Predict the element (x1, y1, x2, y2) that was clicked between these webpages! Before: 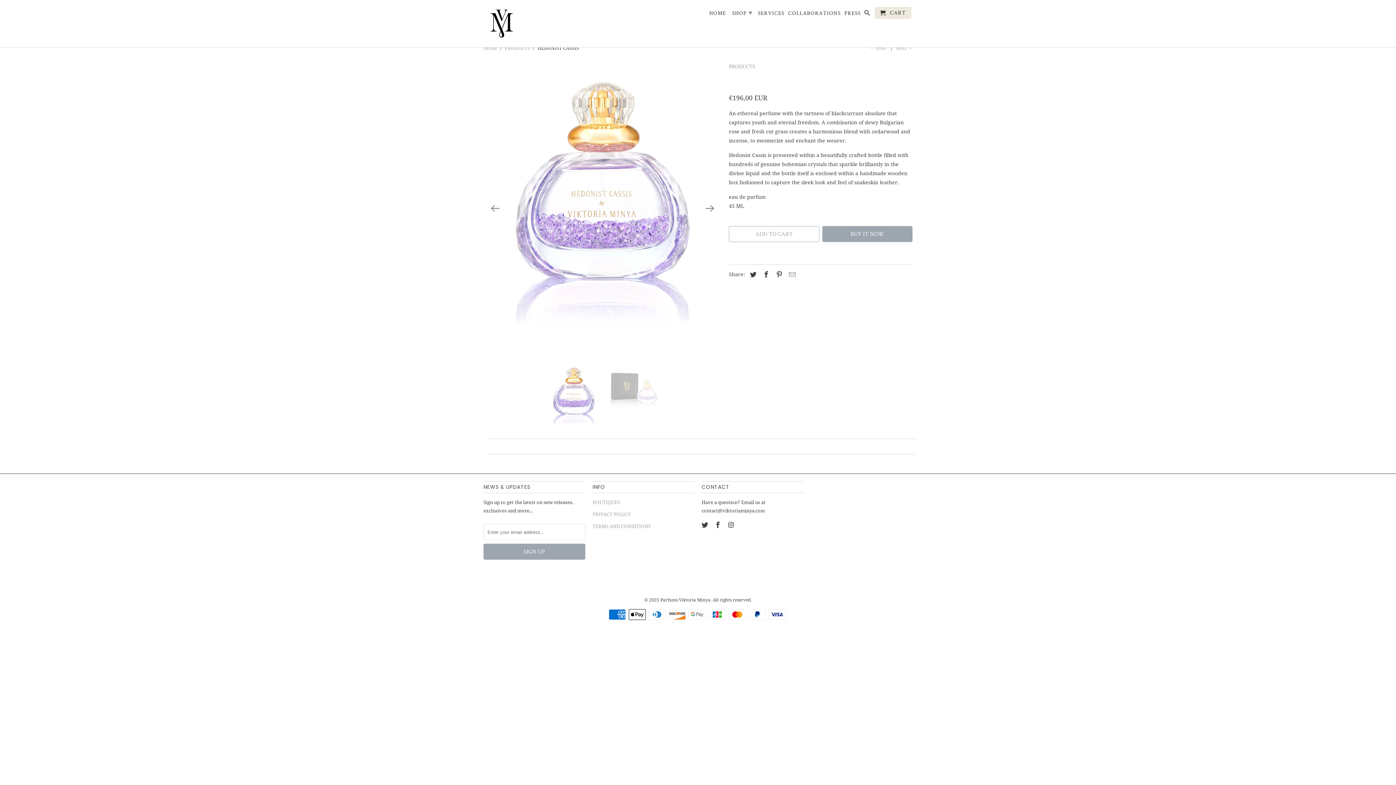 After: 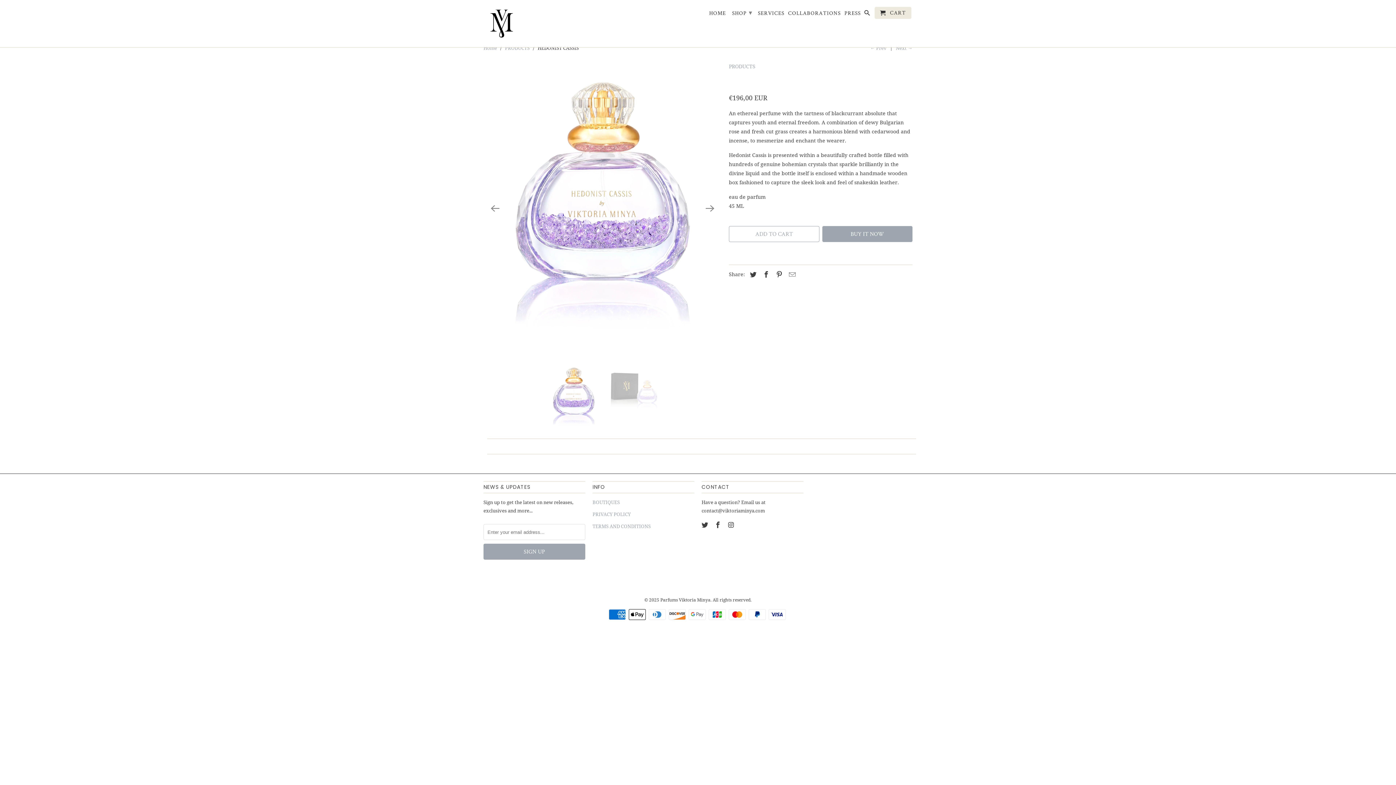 Action: label: ADD TO CART bbox: (729, 226, 819, 242)